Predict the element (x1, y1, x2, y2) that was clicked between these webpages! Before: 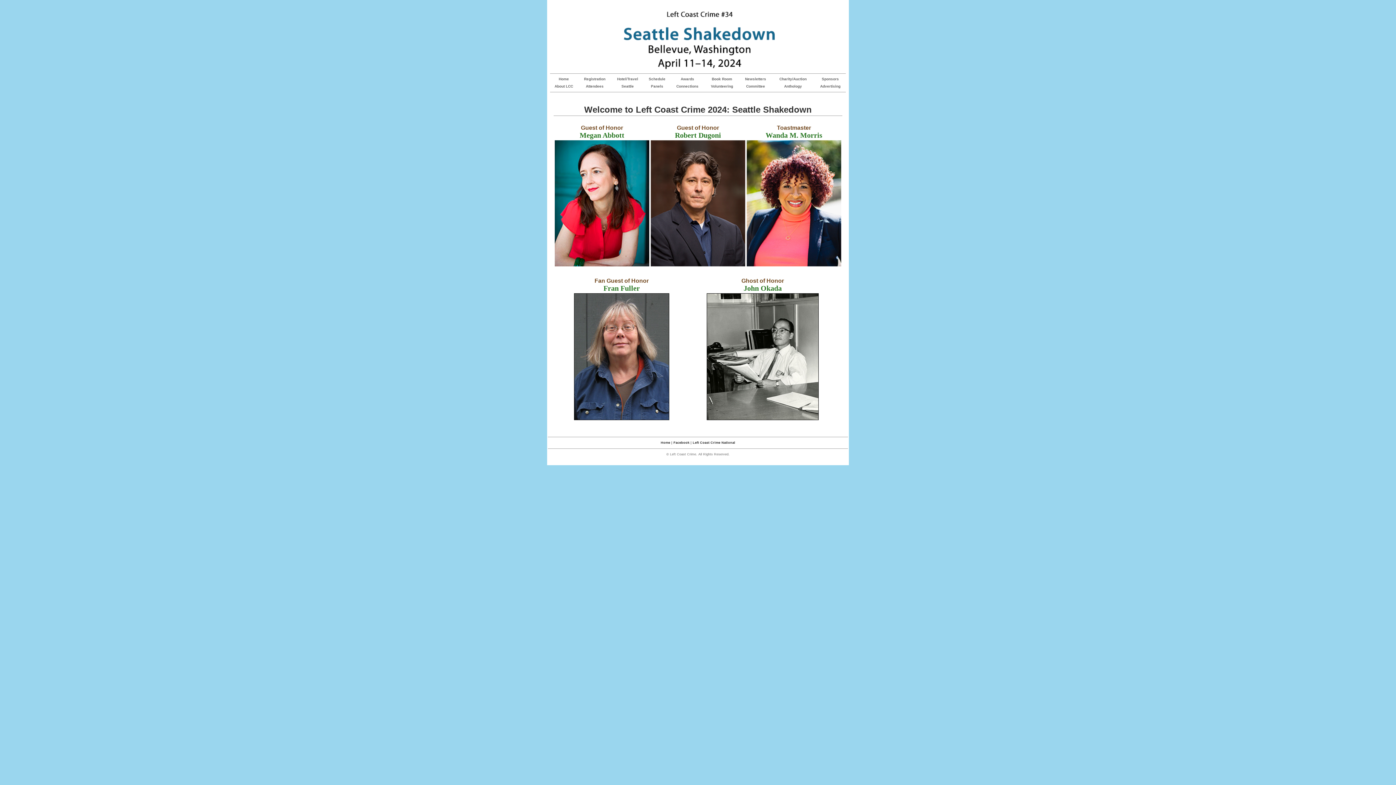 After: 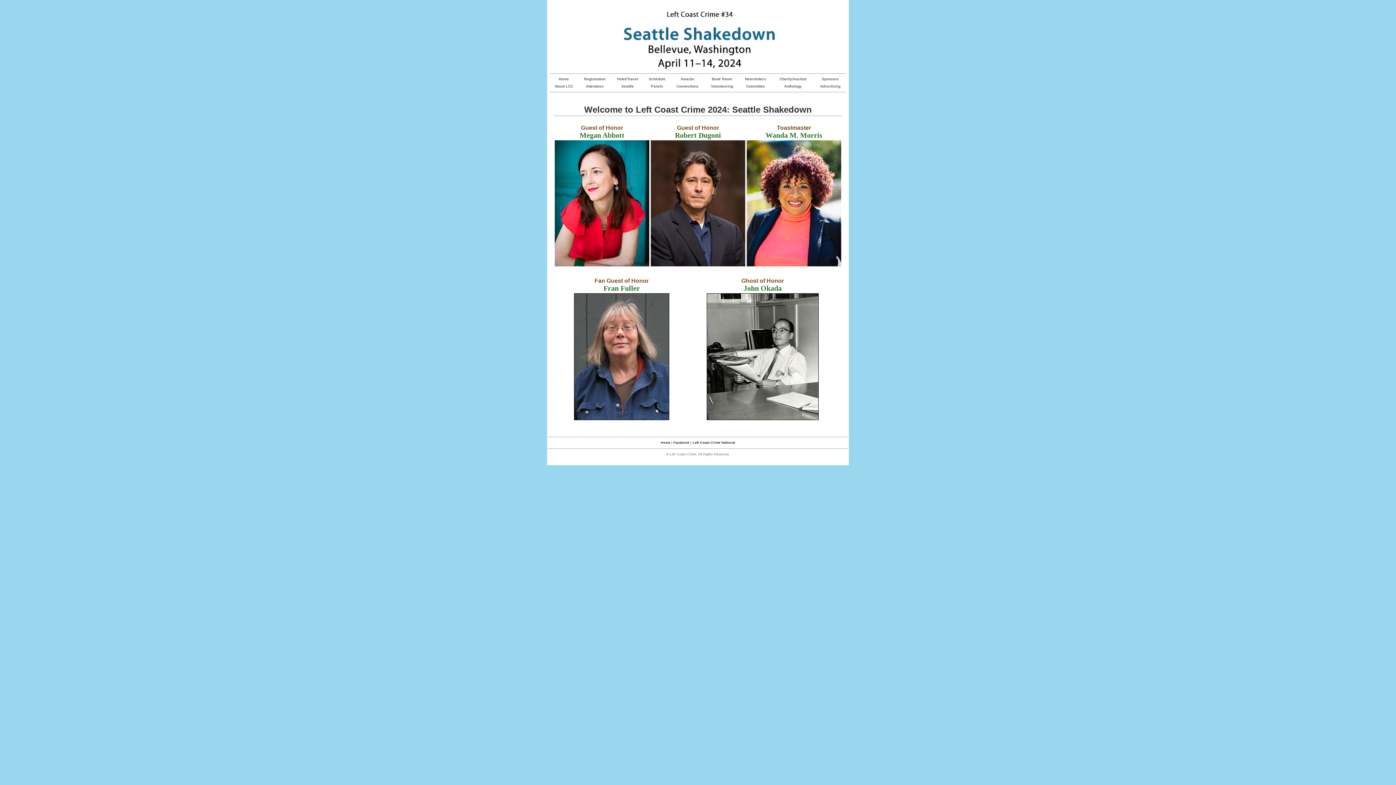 Action: bbox: (579, 131, 624, 139) label: Megan Abbott